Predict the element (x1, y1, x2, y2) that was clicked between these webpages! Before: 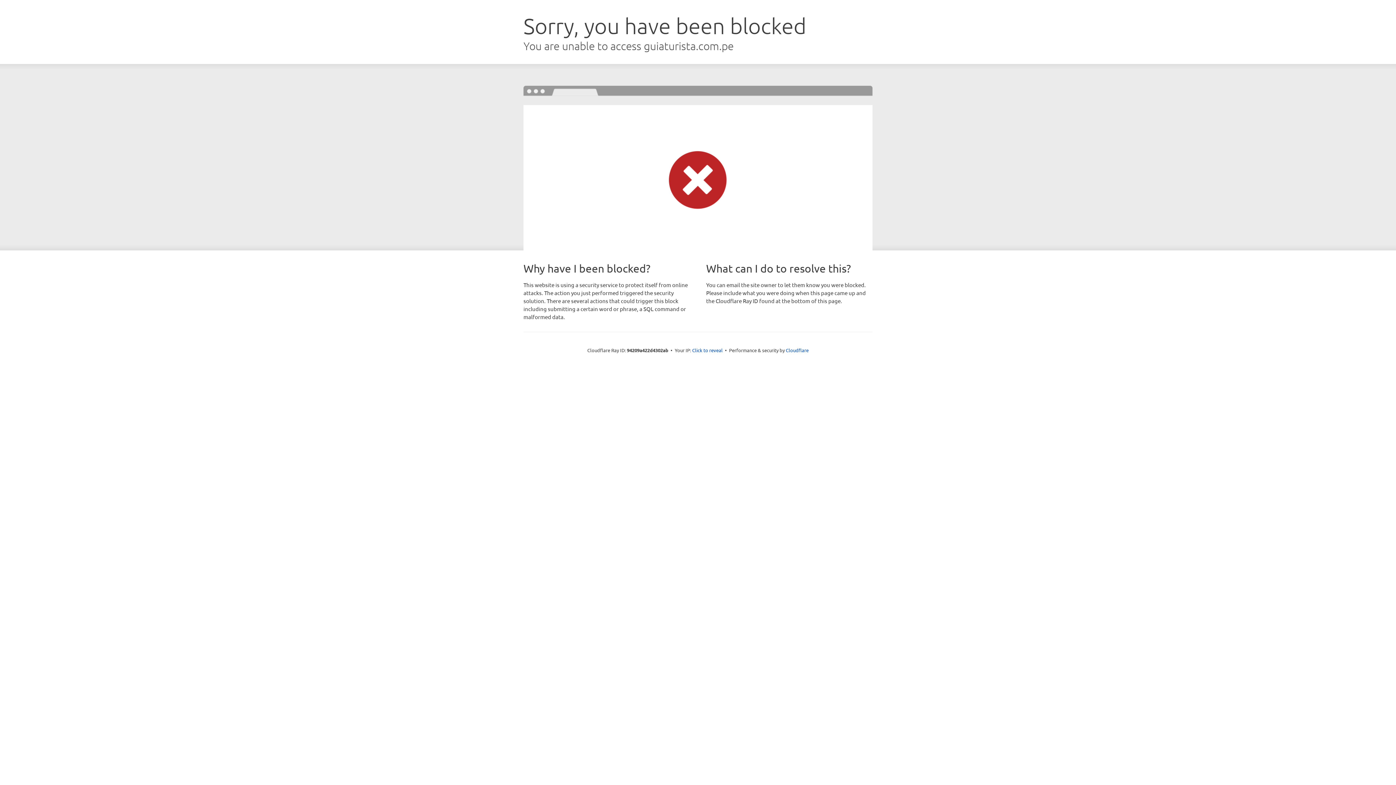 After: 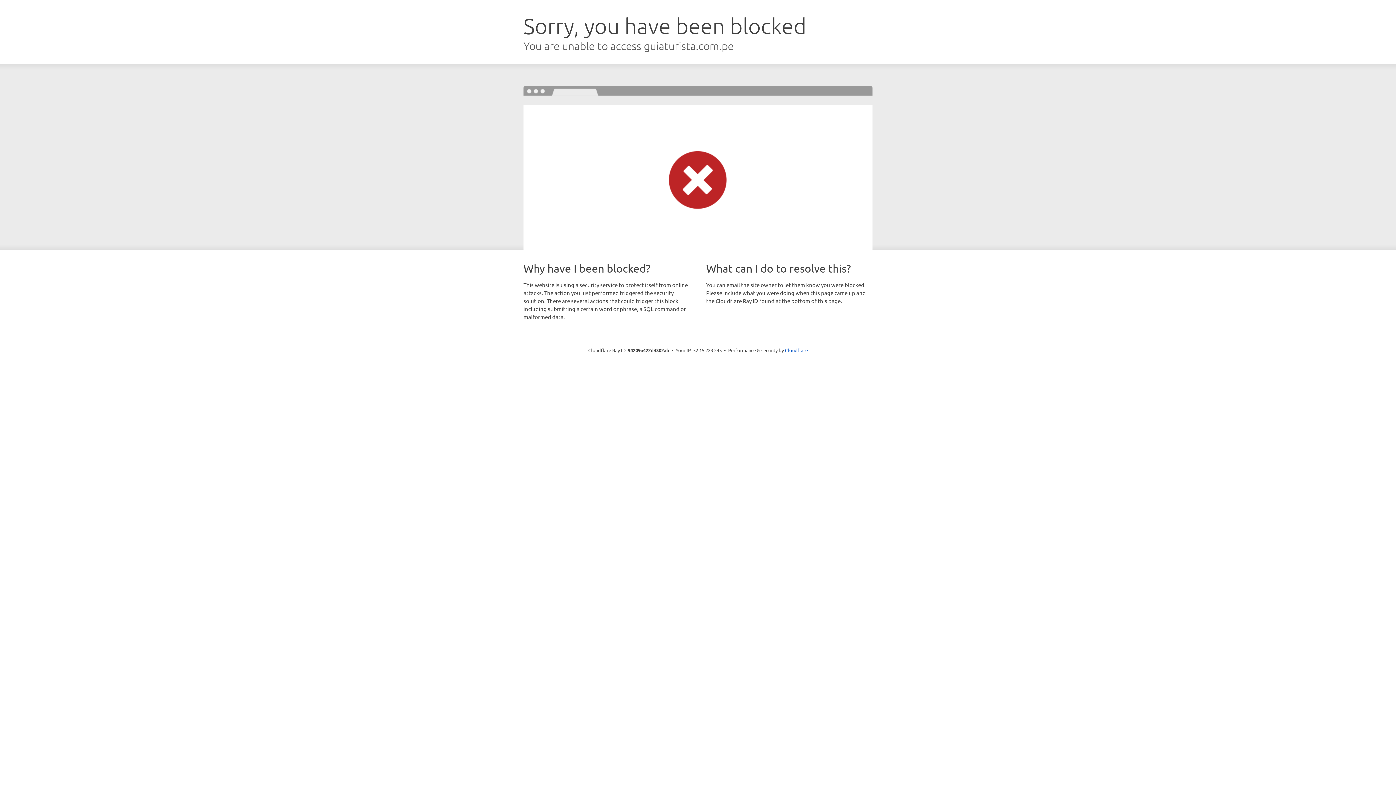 Action: label: Click to reveal bbox: (692, 346, 722, 353)